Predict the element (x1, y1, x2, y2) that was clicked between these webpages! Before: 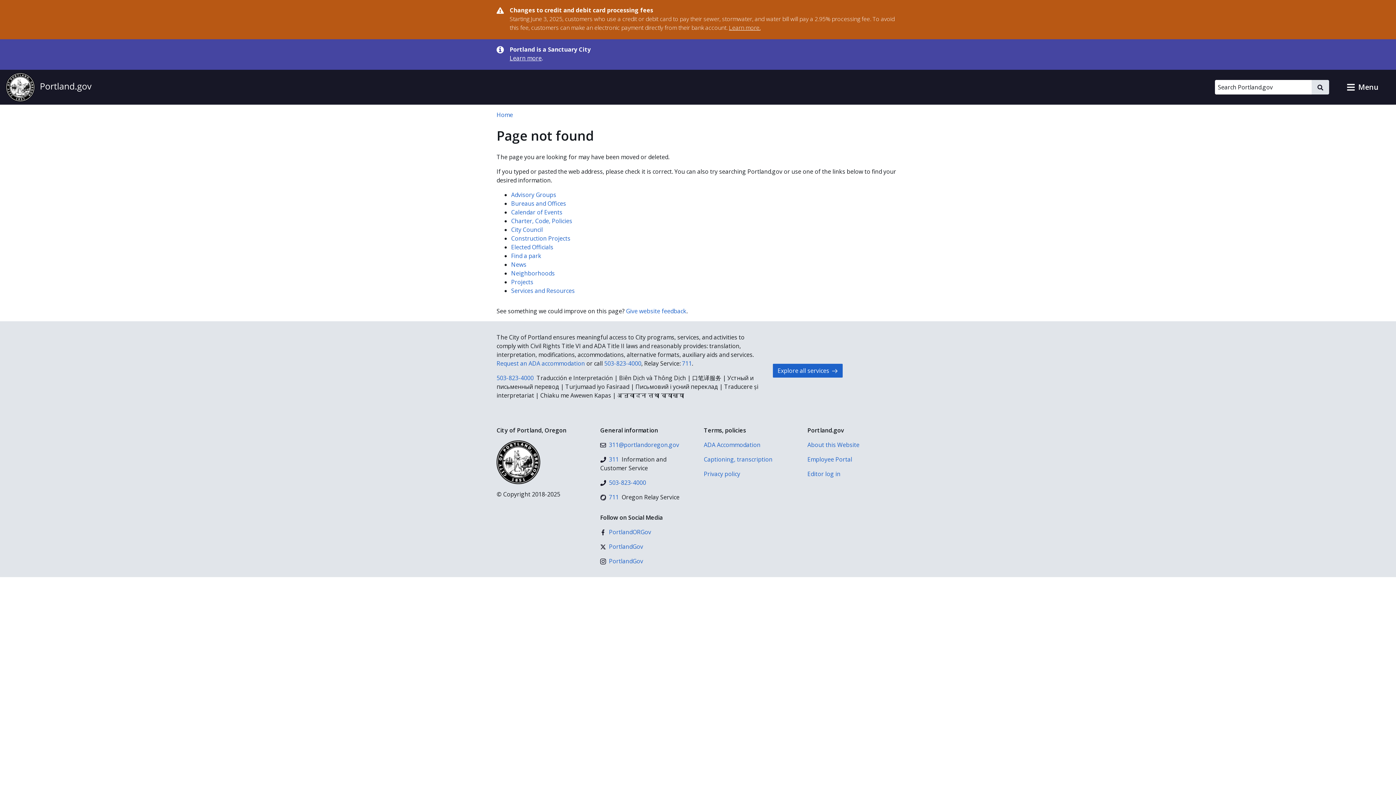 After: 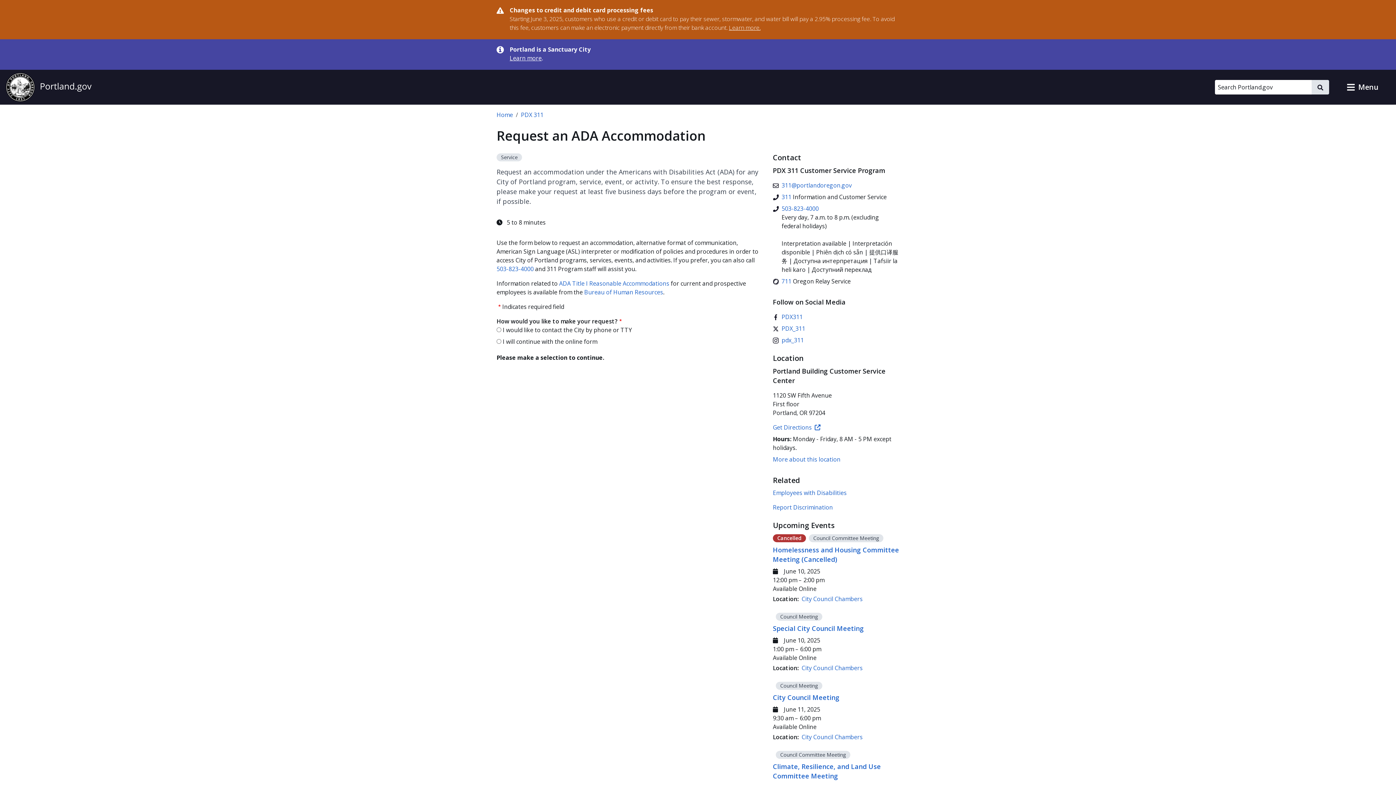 Action: label: ADA Accommodation bbox: (704, 440, 796, 449)